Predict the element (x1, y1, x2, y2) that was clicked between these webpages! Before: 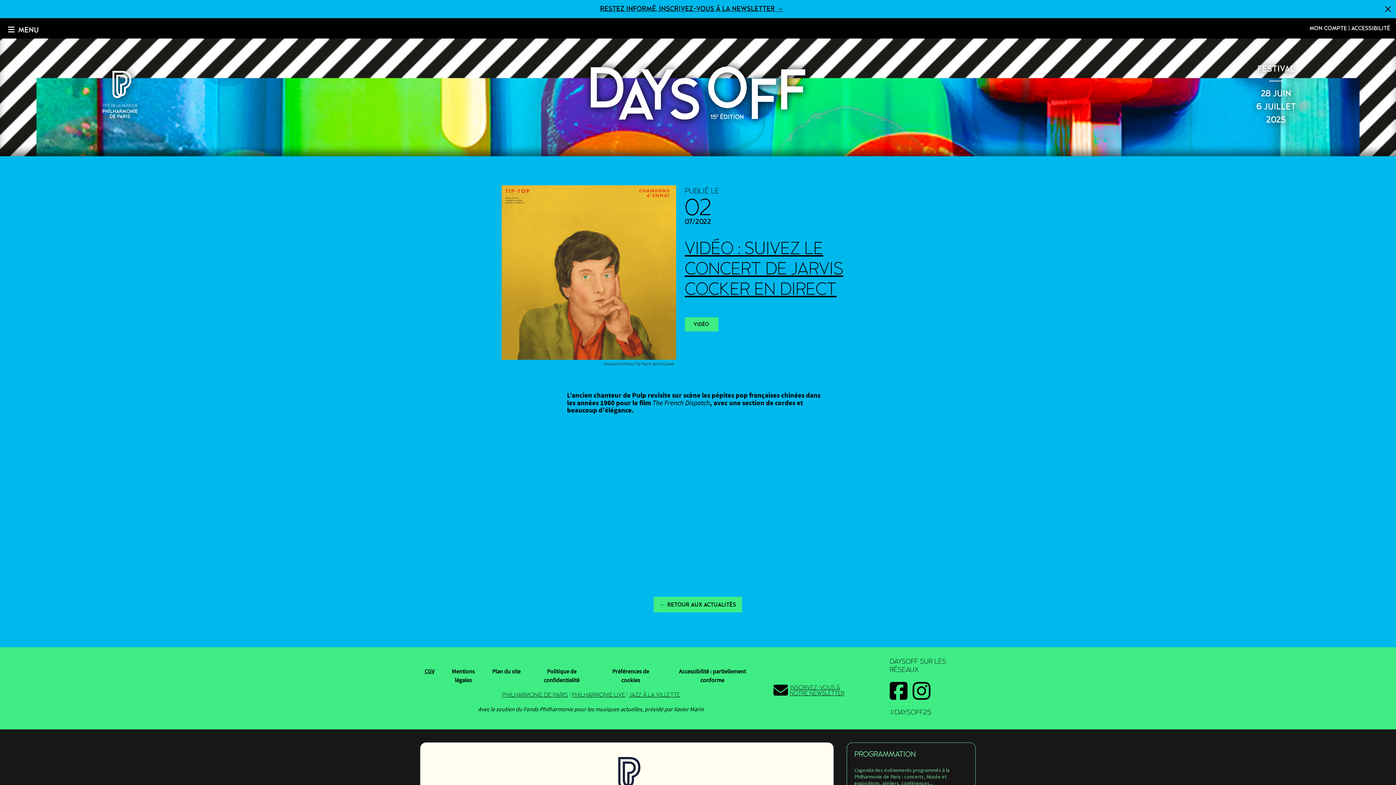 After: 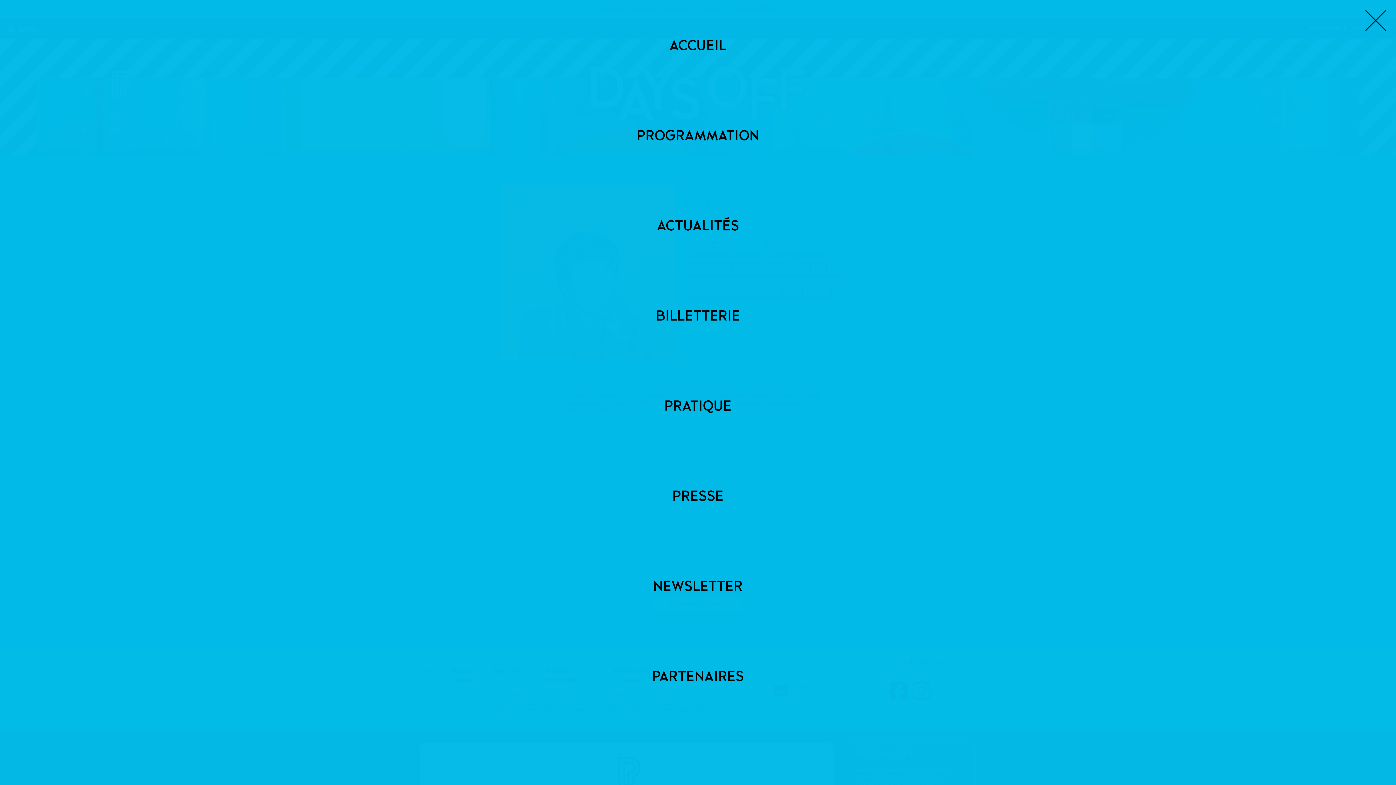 Action: label:  MENU bbox: (5, 23, 41, 35)